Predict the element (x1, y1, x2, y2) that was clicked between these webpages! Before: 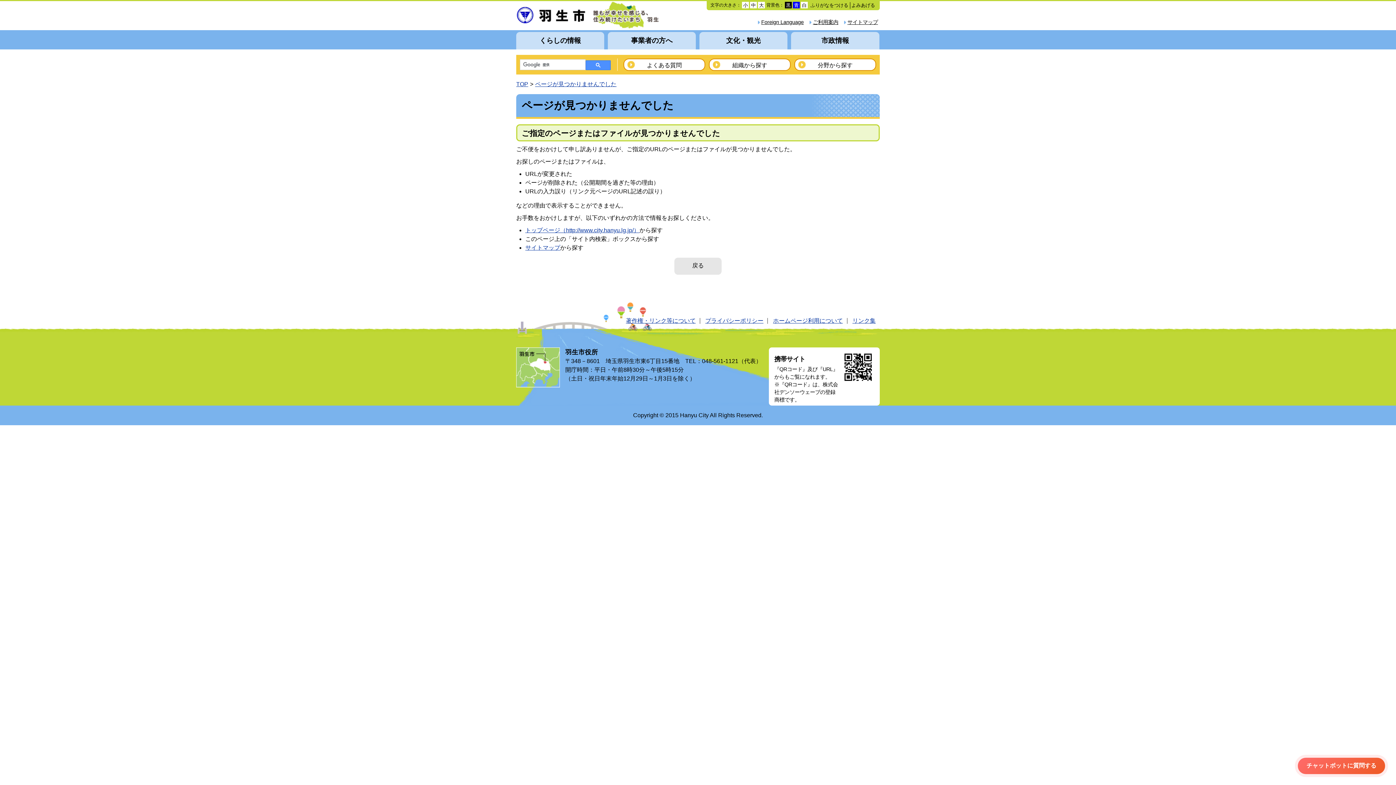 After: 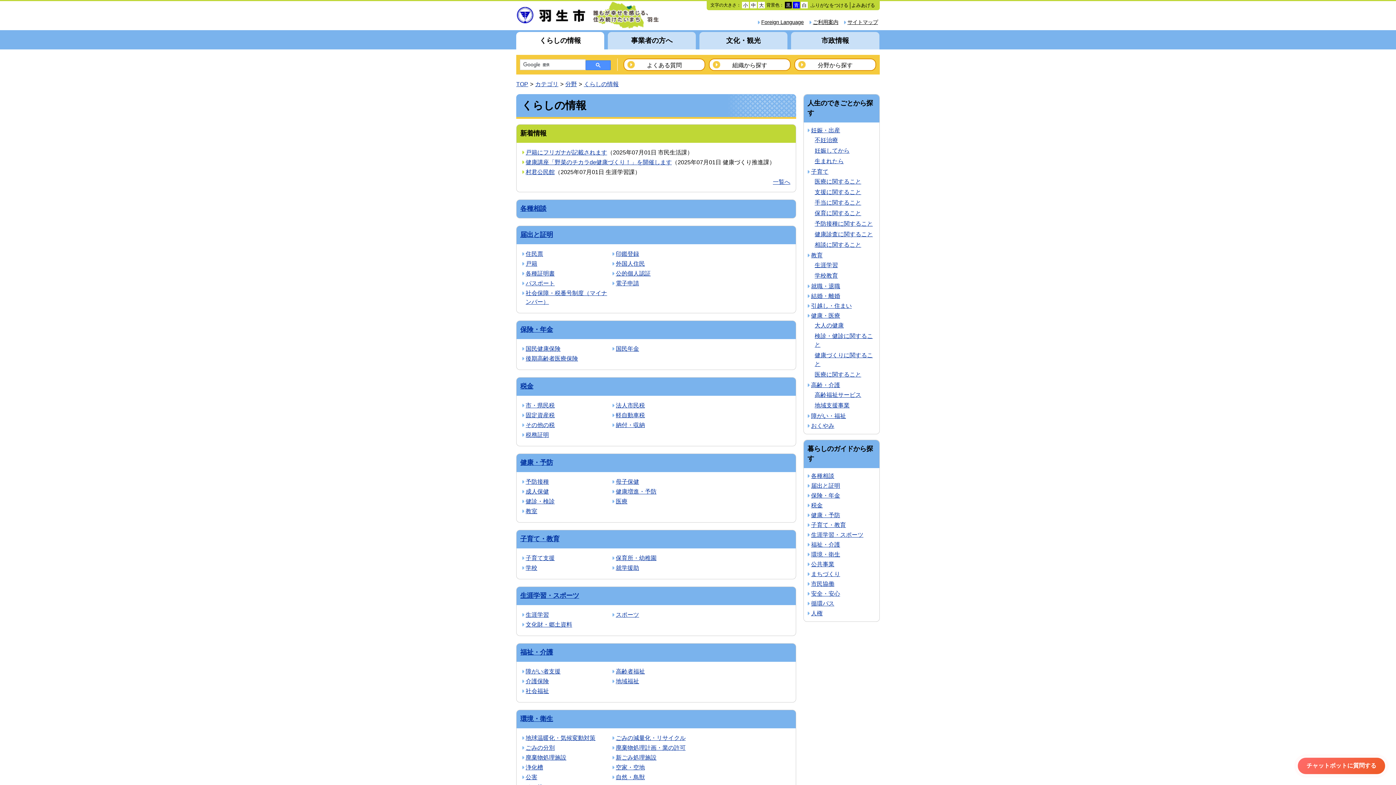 Action: label: くらしの情報 bbox: (516, 32, 604, 49)